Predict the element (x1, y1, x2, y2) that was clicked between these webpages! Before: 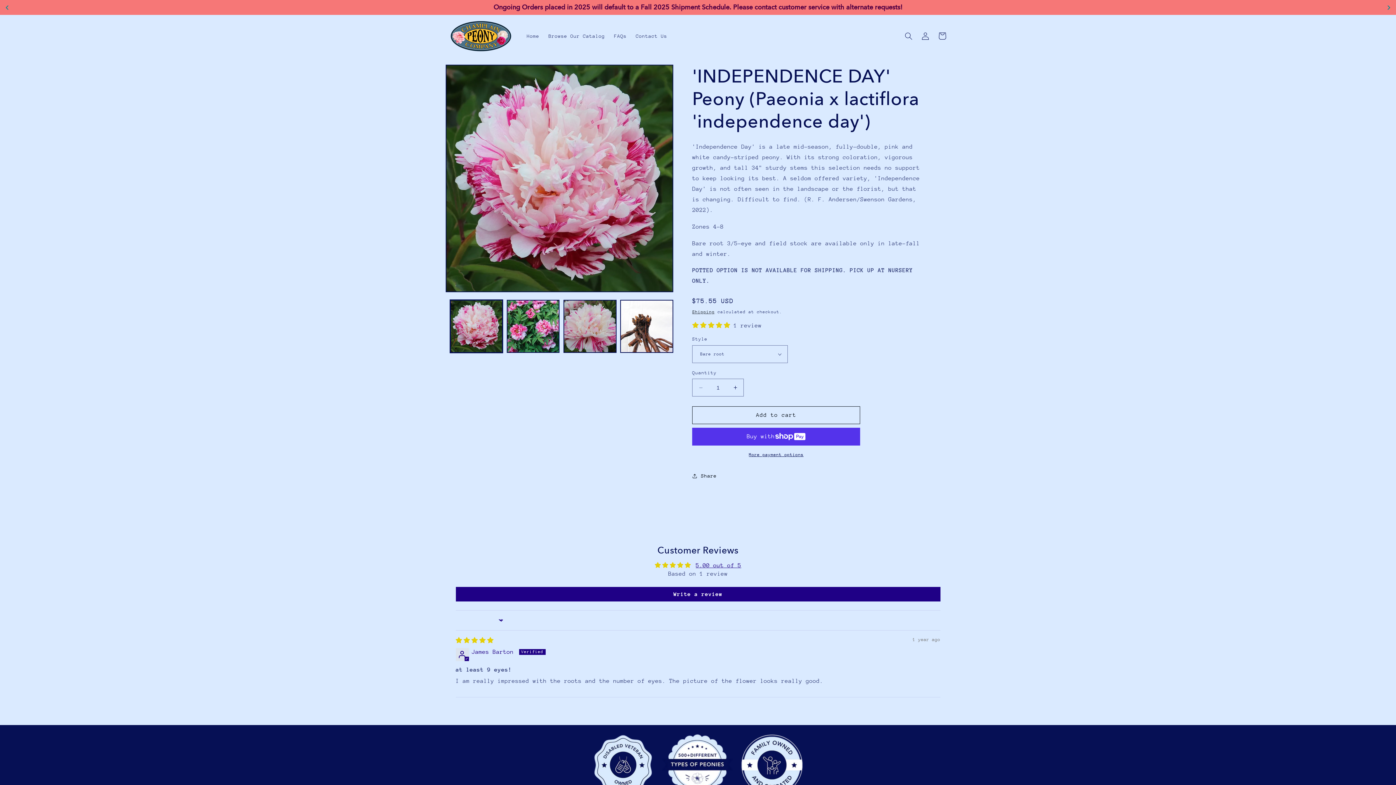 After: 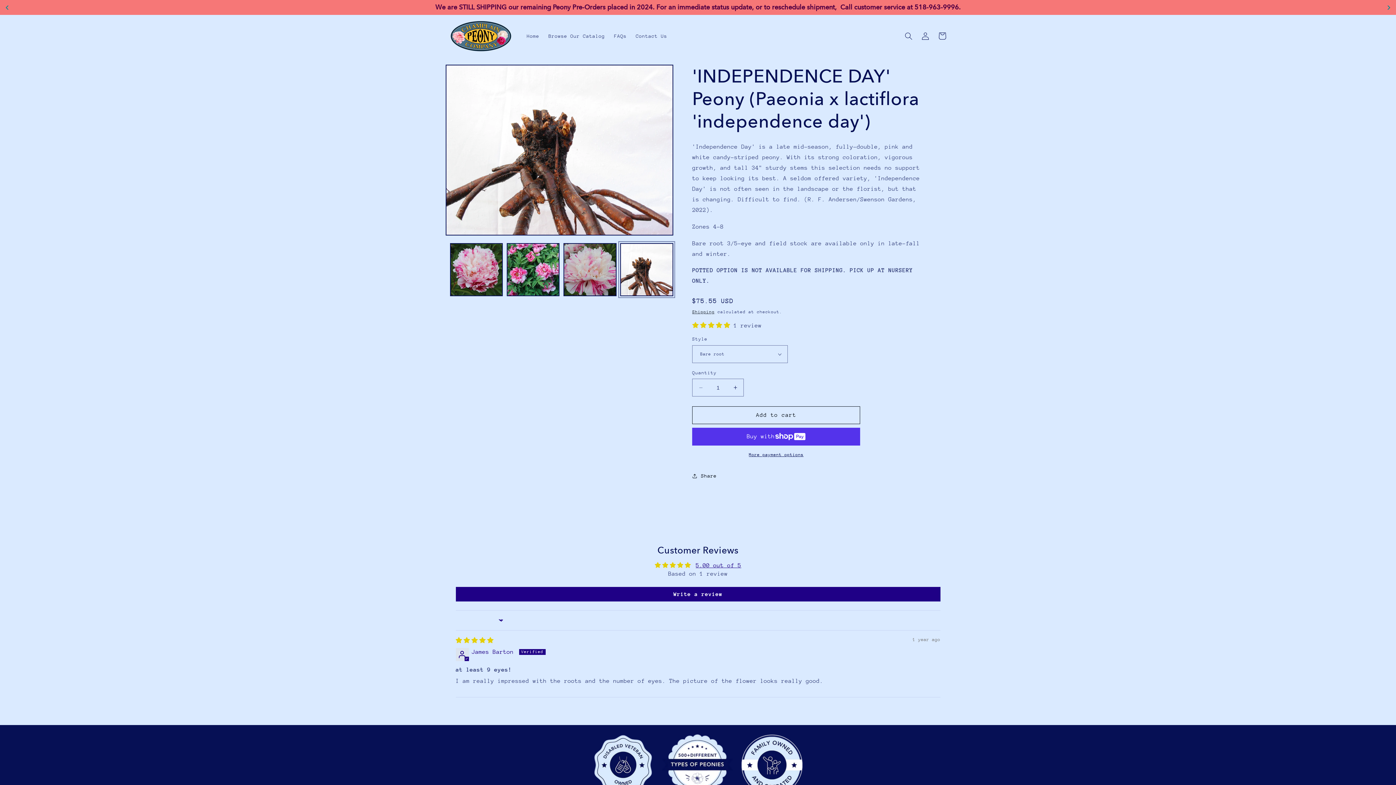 Action: label: Load image 4 in gallery view bbox: (620, 300, 673, 352)